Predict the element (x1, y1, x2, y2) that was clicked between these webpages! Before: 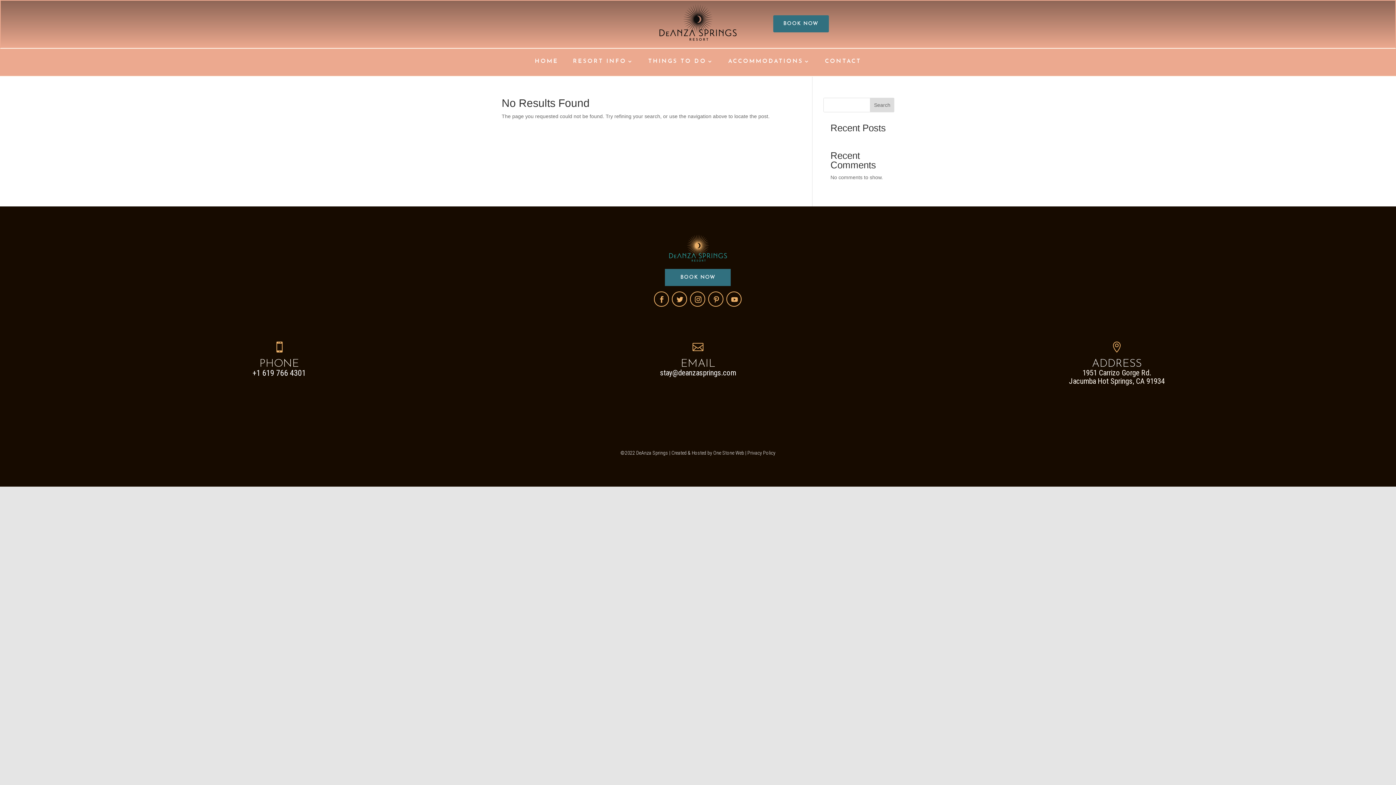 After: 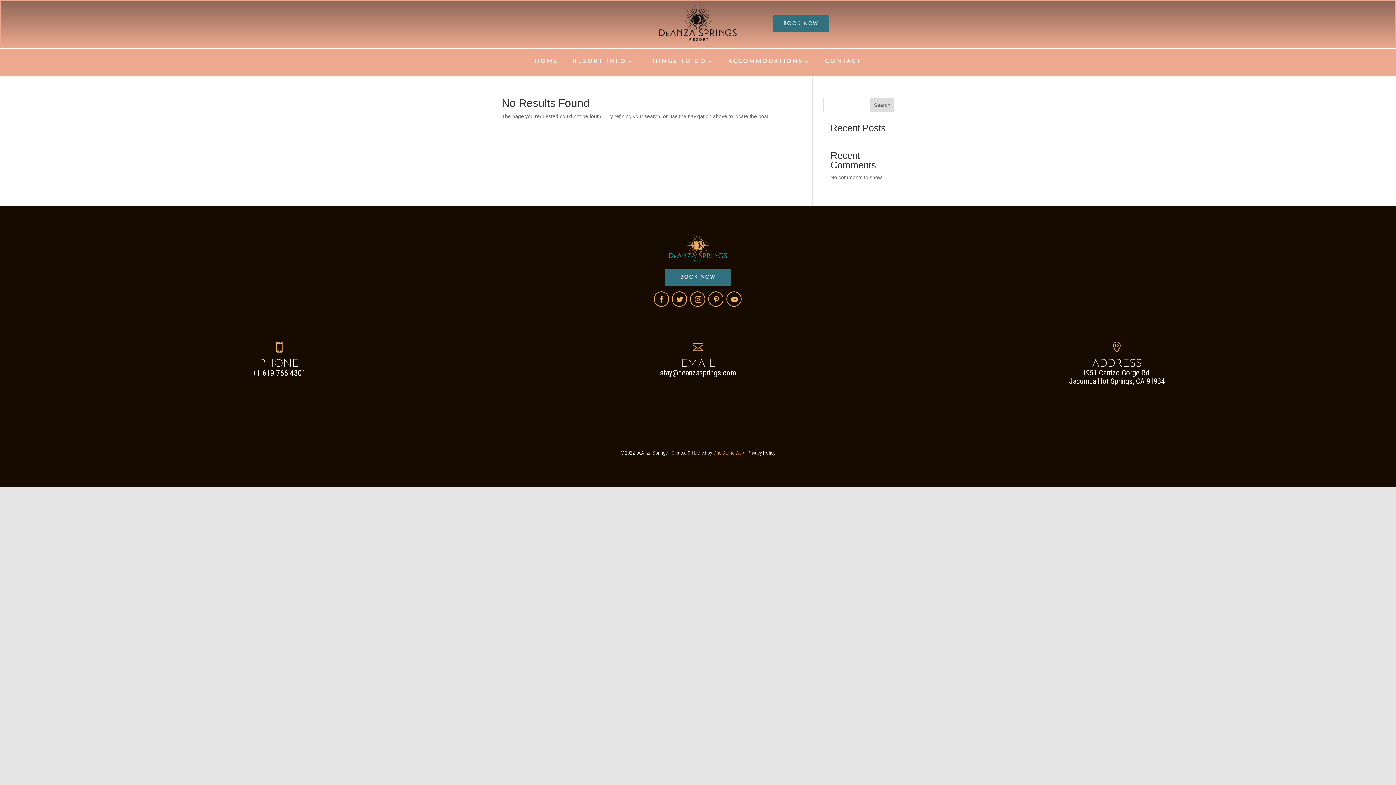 Action: label: One Stone Web bbox: (713, 450, 744, 455)